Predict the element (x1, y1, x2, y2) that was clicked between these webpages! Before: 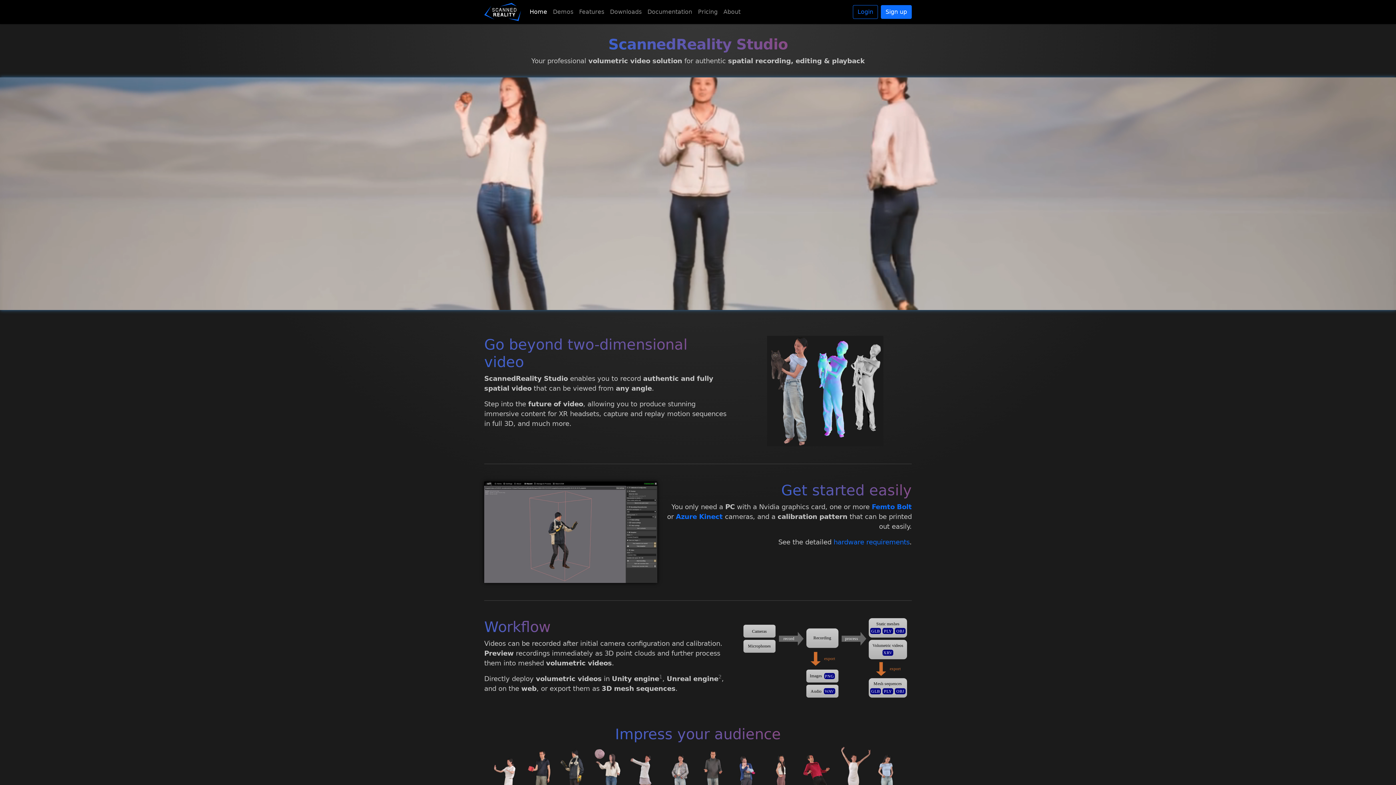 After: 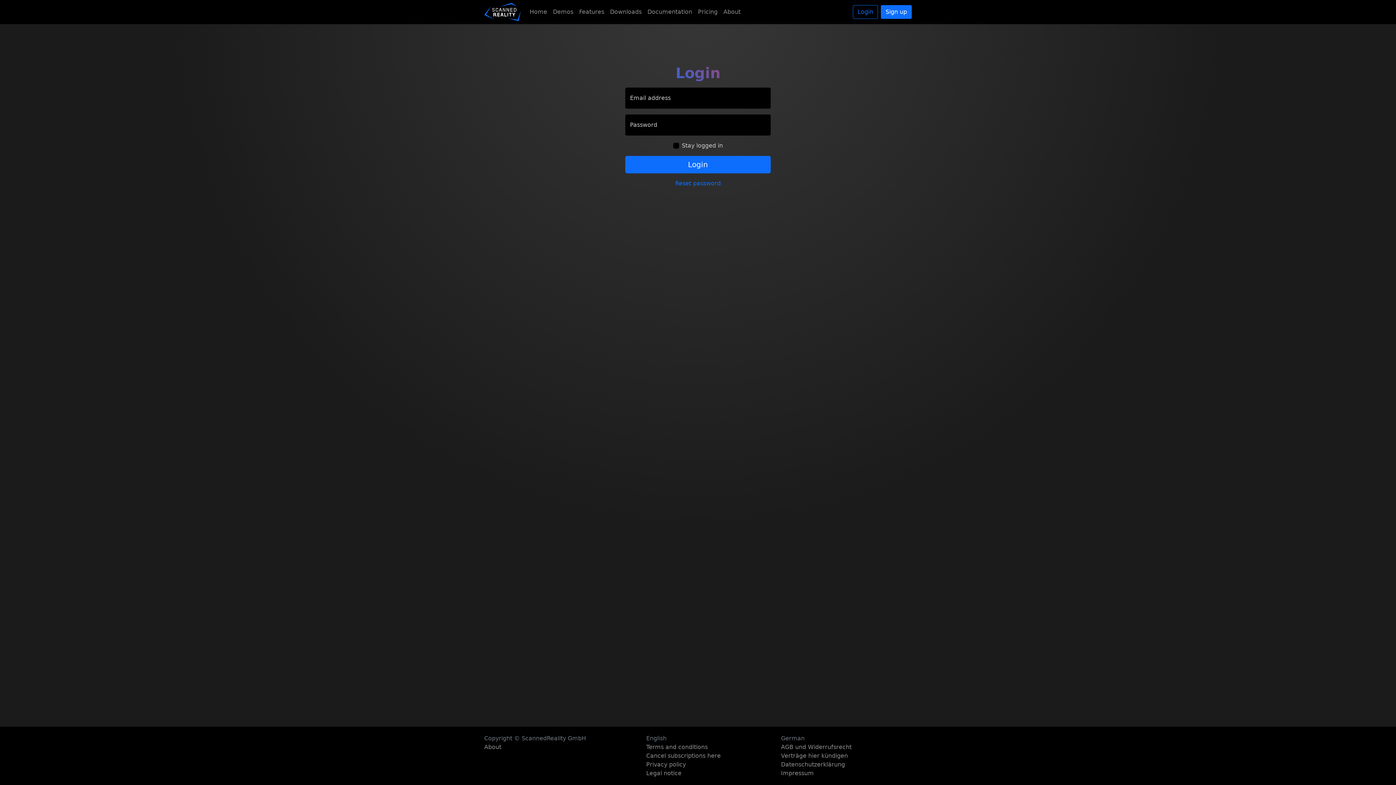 Action: label: Login bbox: (853, 5, 878, 18)